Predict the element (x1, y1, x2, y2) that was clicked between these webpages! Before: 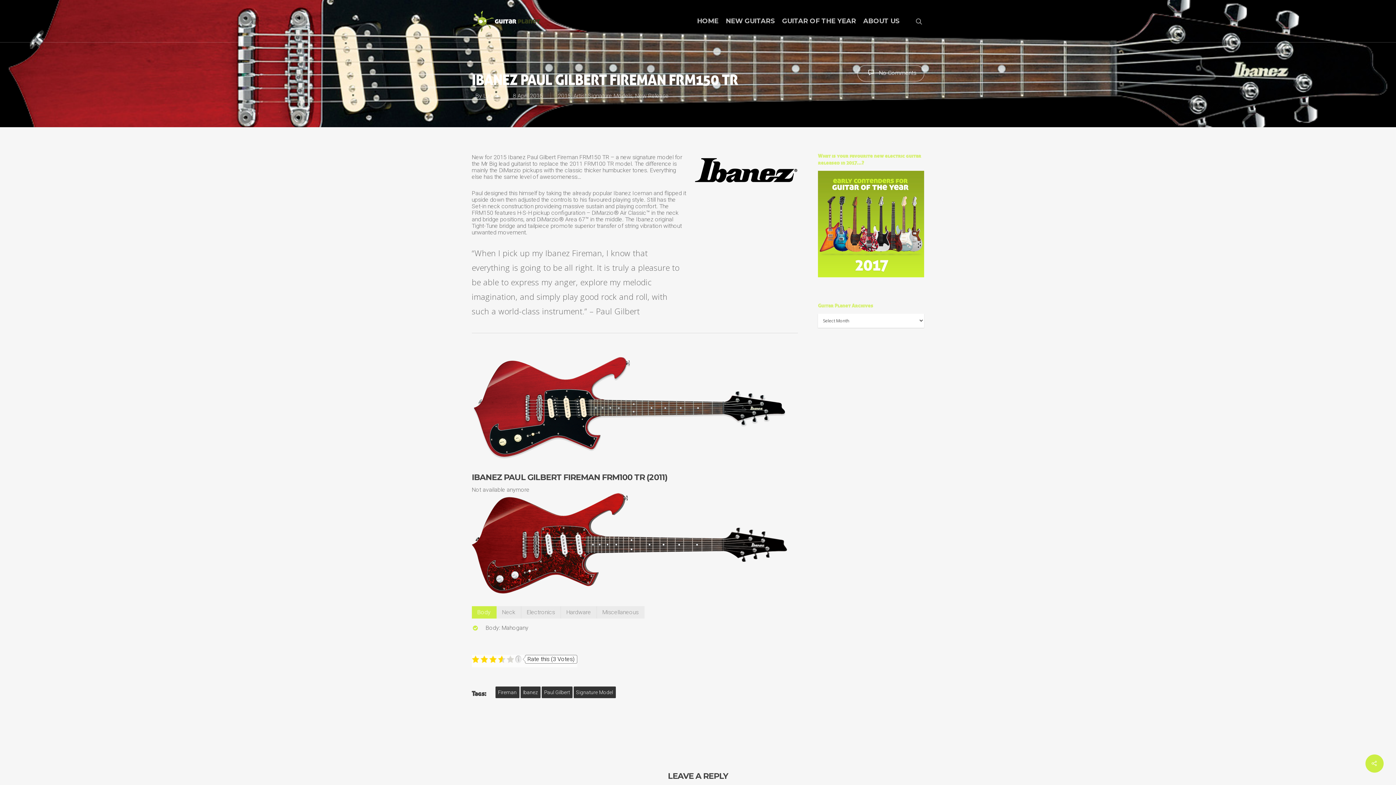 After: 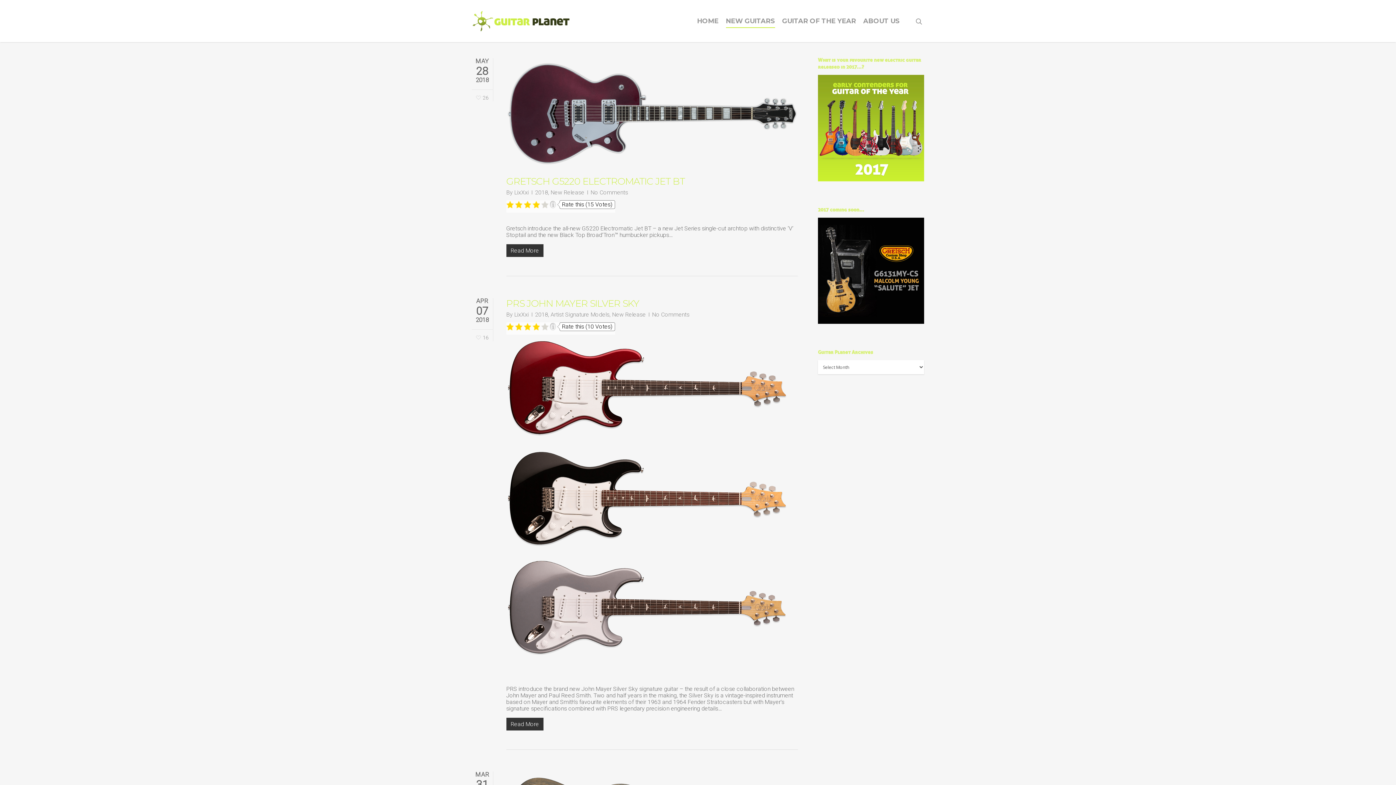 Action: bbox: (726, 16, 775, 25) label: NEW GUITARS